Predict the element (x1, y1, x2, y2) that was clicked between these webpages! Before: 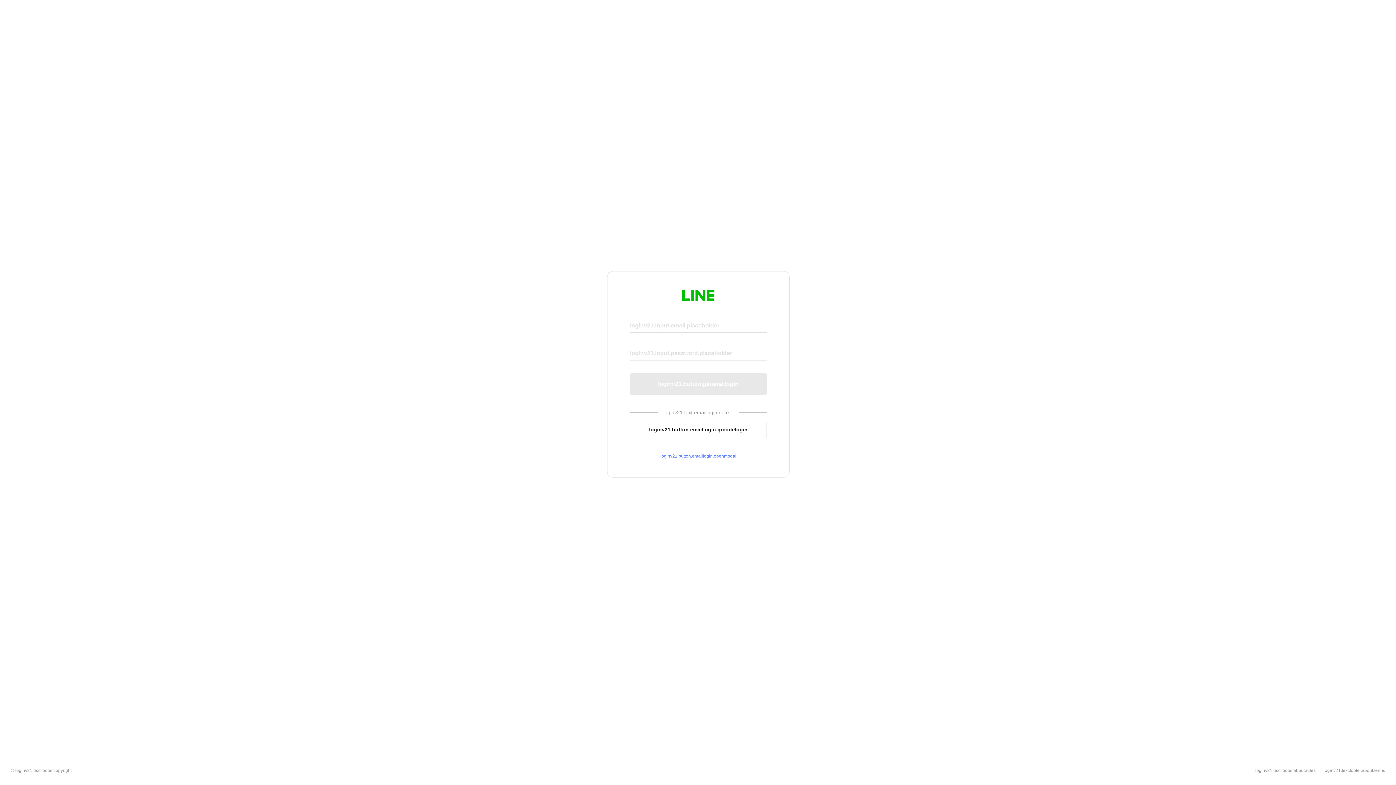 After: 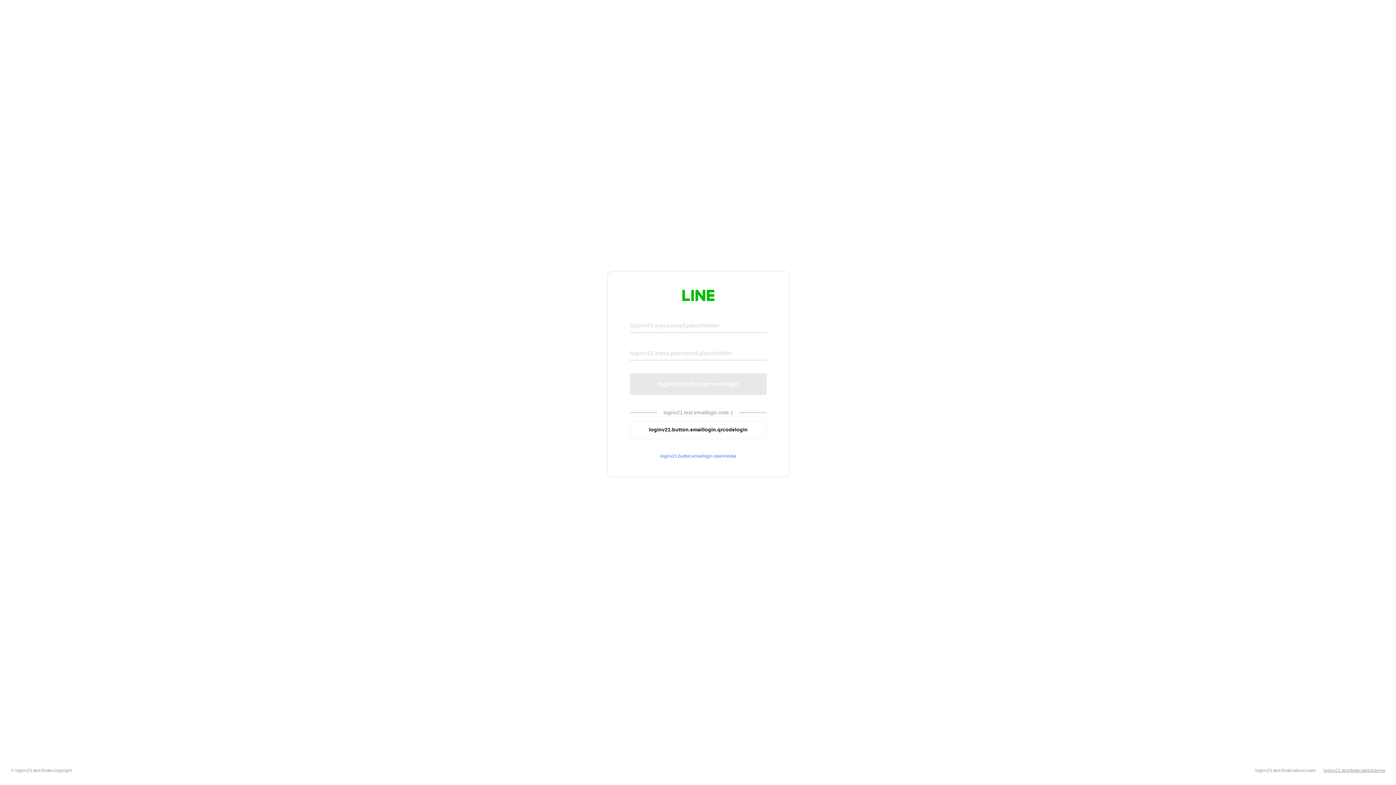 Action: label: loginv21.text.footer.about.terms bbox: (1324, 768, 1385, 773)